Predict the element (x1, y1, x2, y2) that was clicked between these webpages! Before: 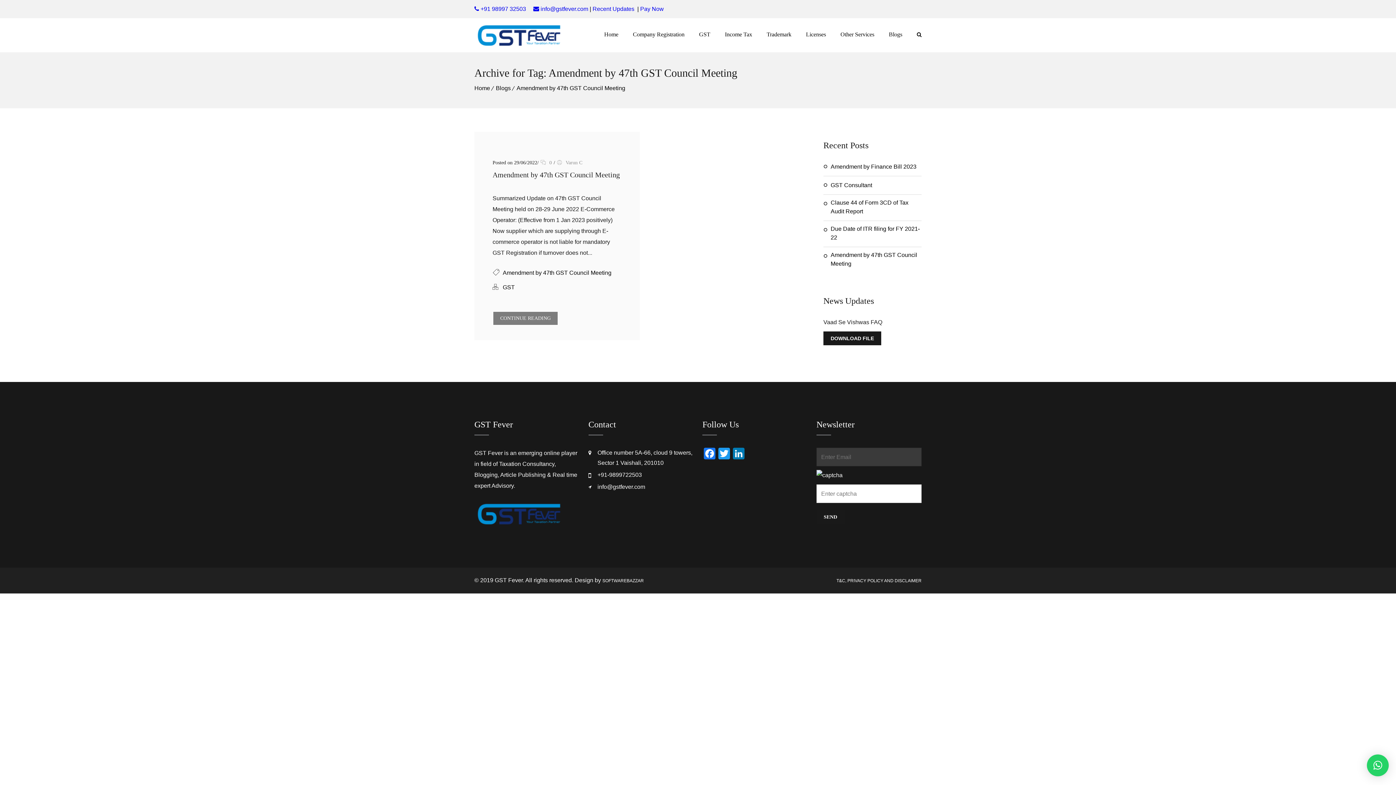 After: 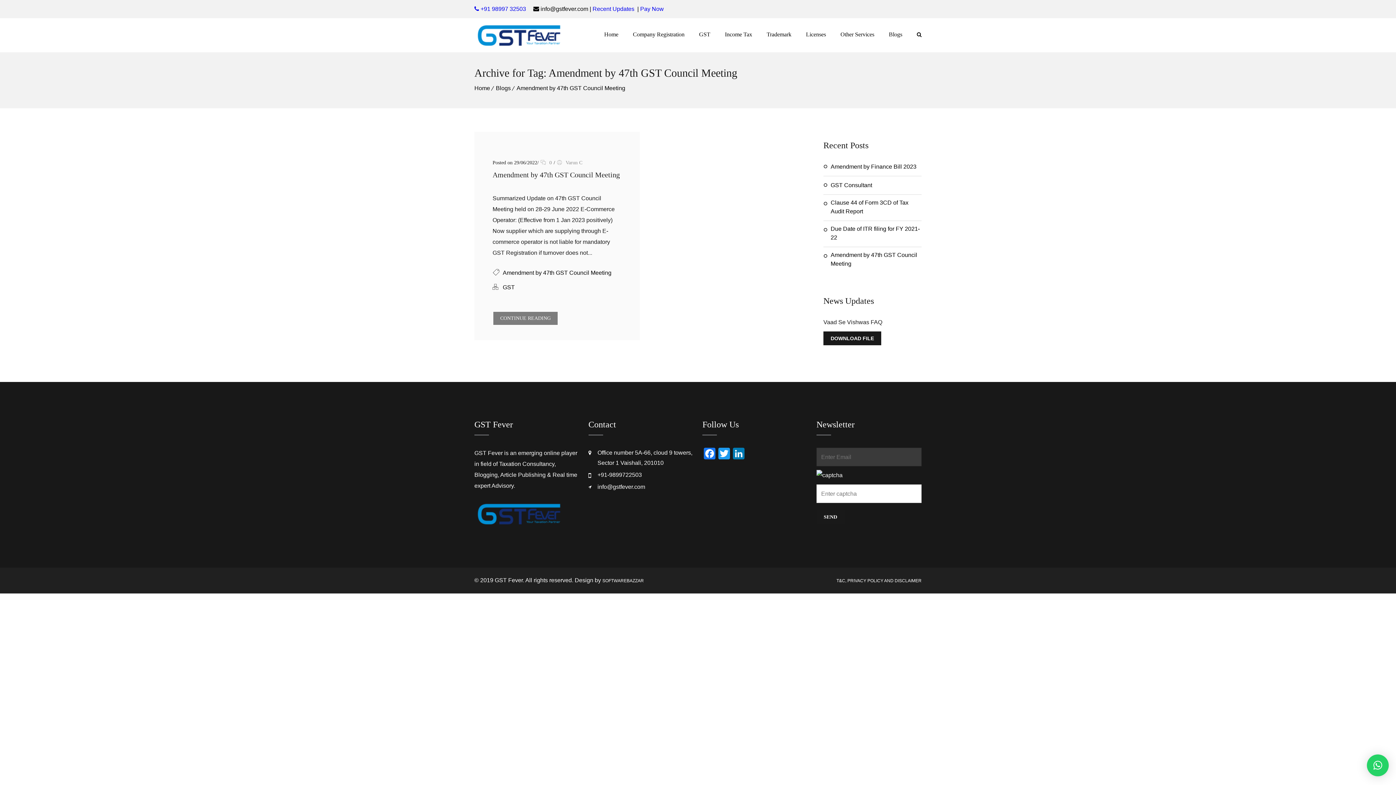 Action: bbox: (532, 5, 588, 12) label:   info@gstfever.com